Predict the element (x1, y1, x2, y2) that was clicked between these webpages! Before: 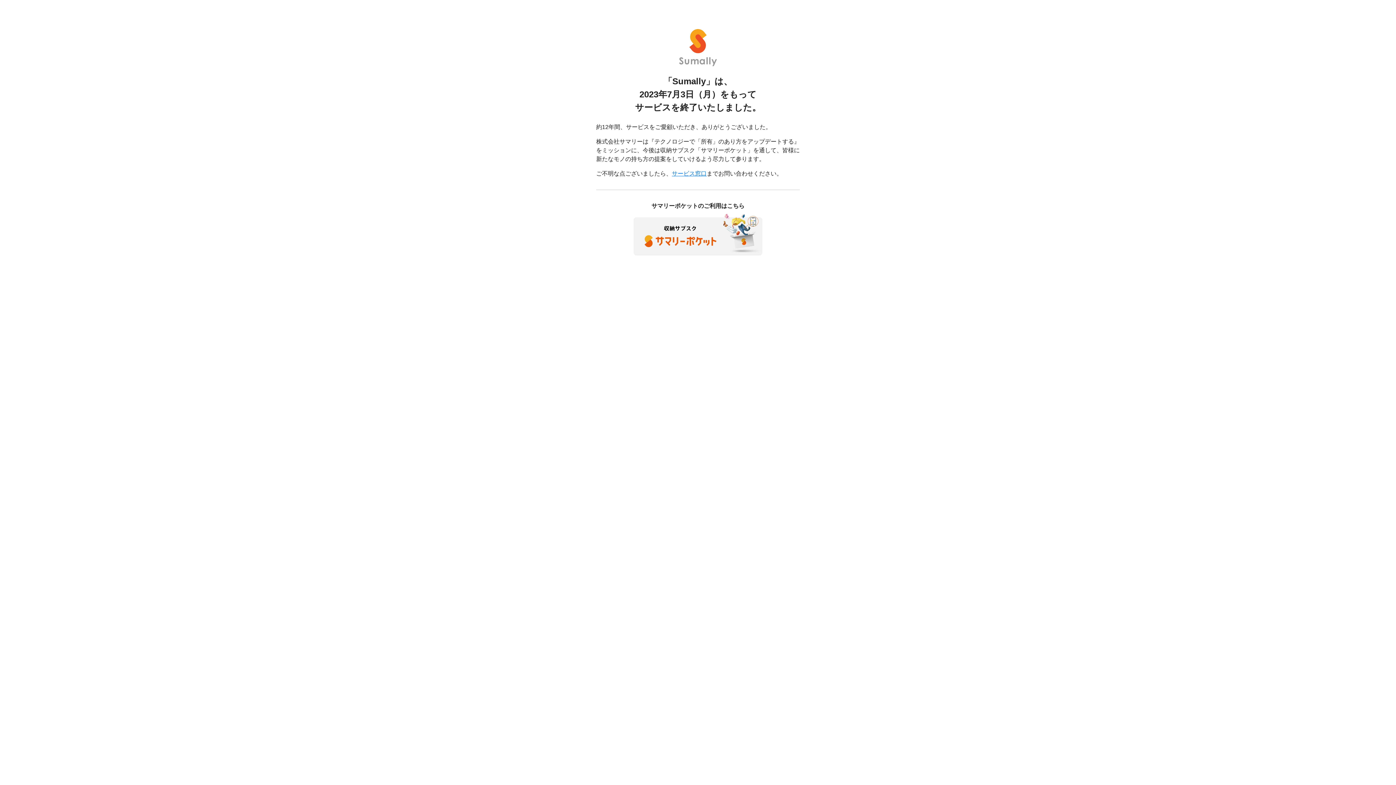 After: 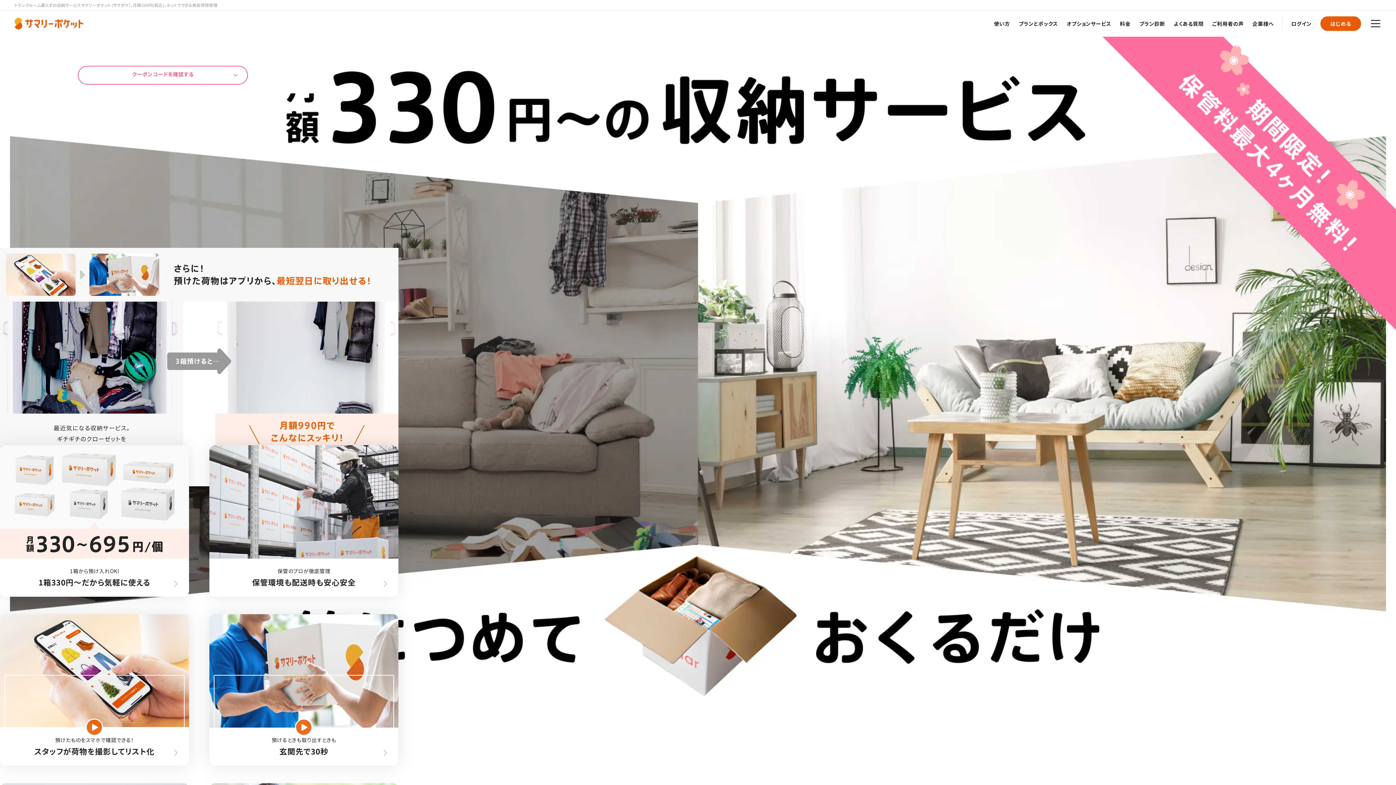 Action: bbox: (633, 230, 762, 237)